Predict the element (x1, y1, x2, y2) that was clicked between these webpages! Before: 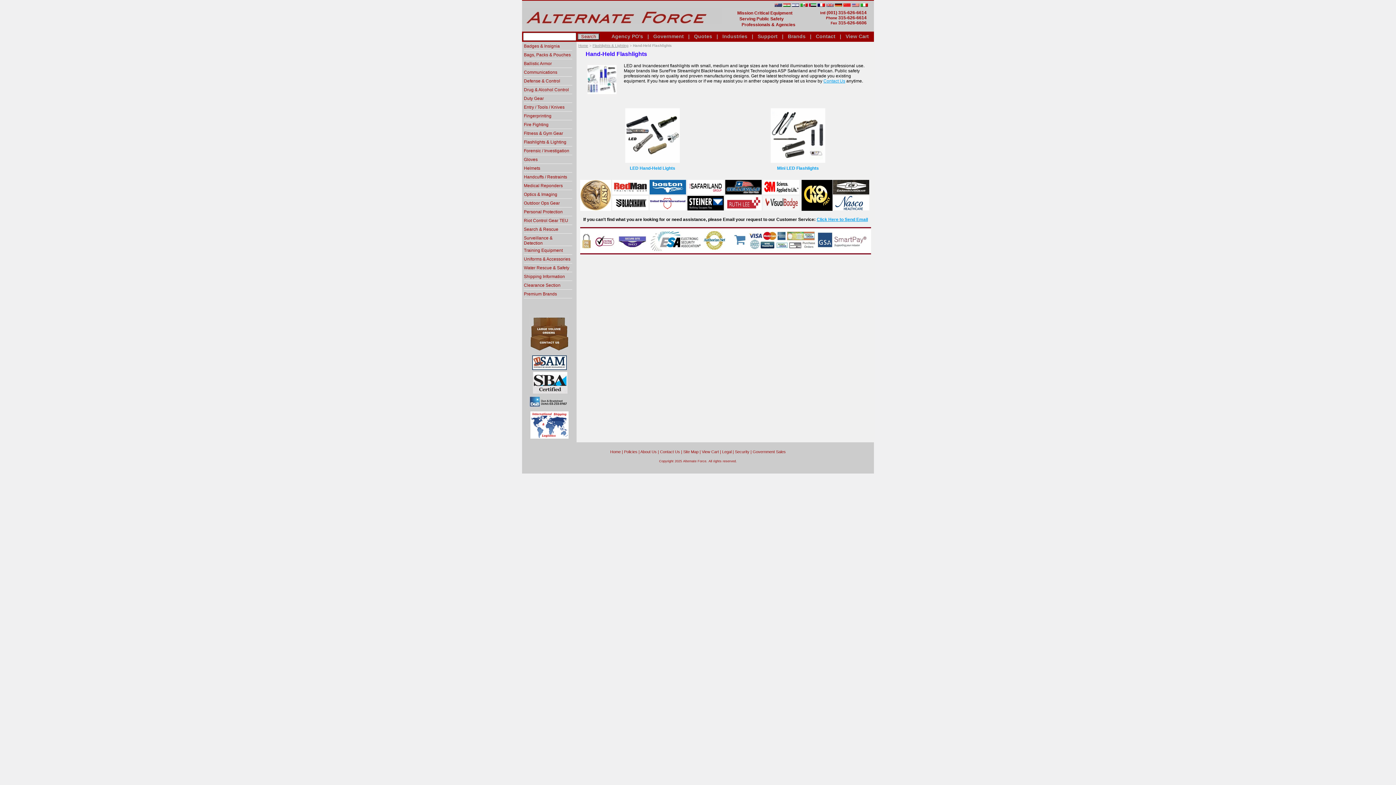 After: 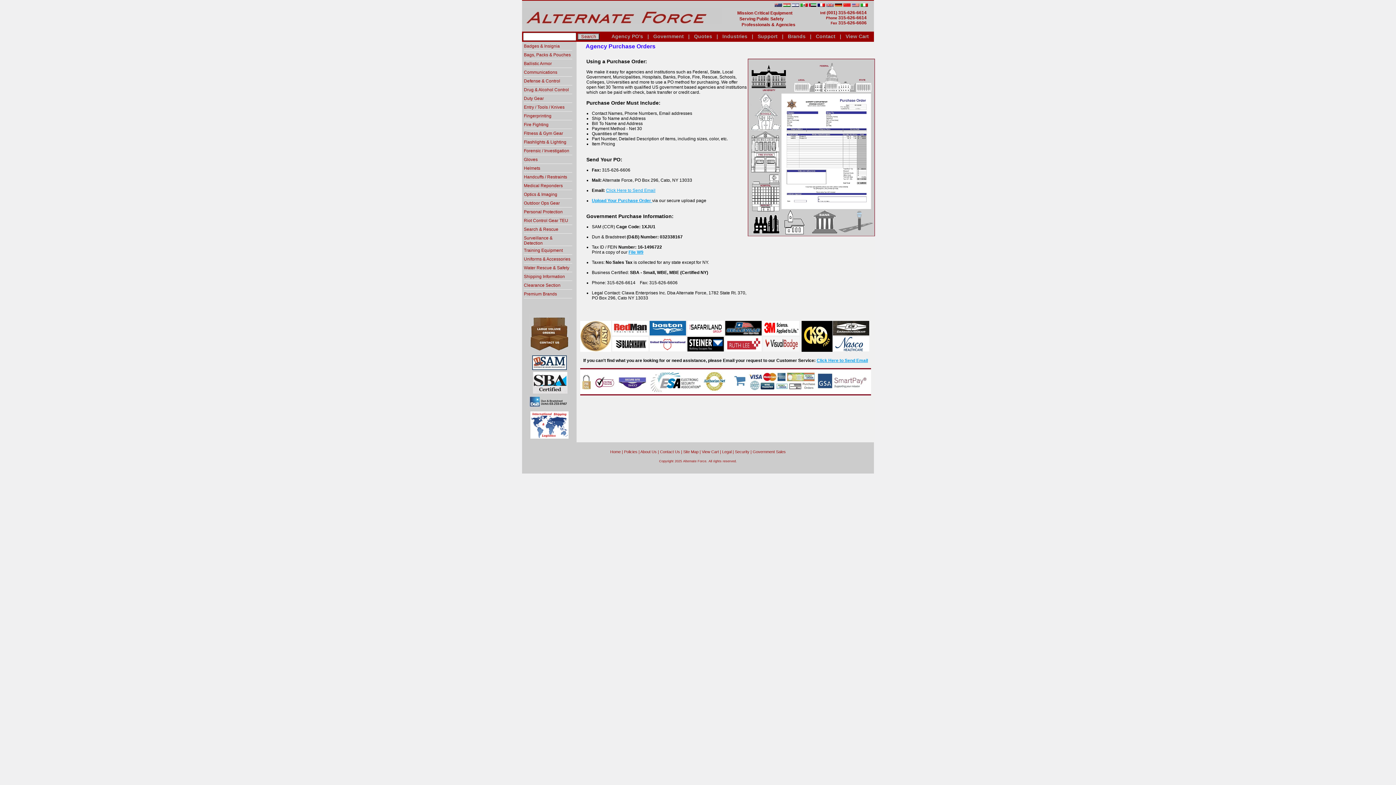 Action: label: Agency PO's bbox: (611, 33, 643, 39)